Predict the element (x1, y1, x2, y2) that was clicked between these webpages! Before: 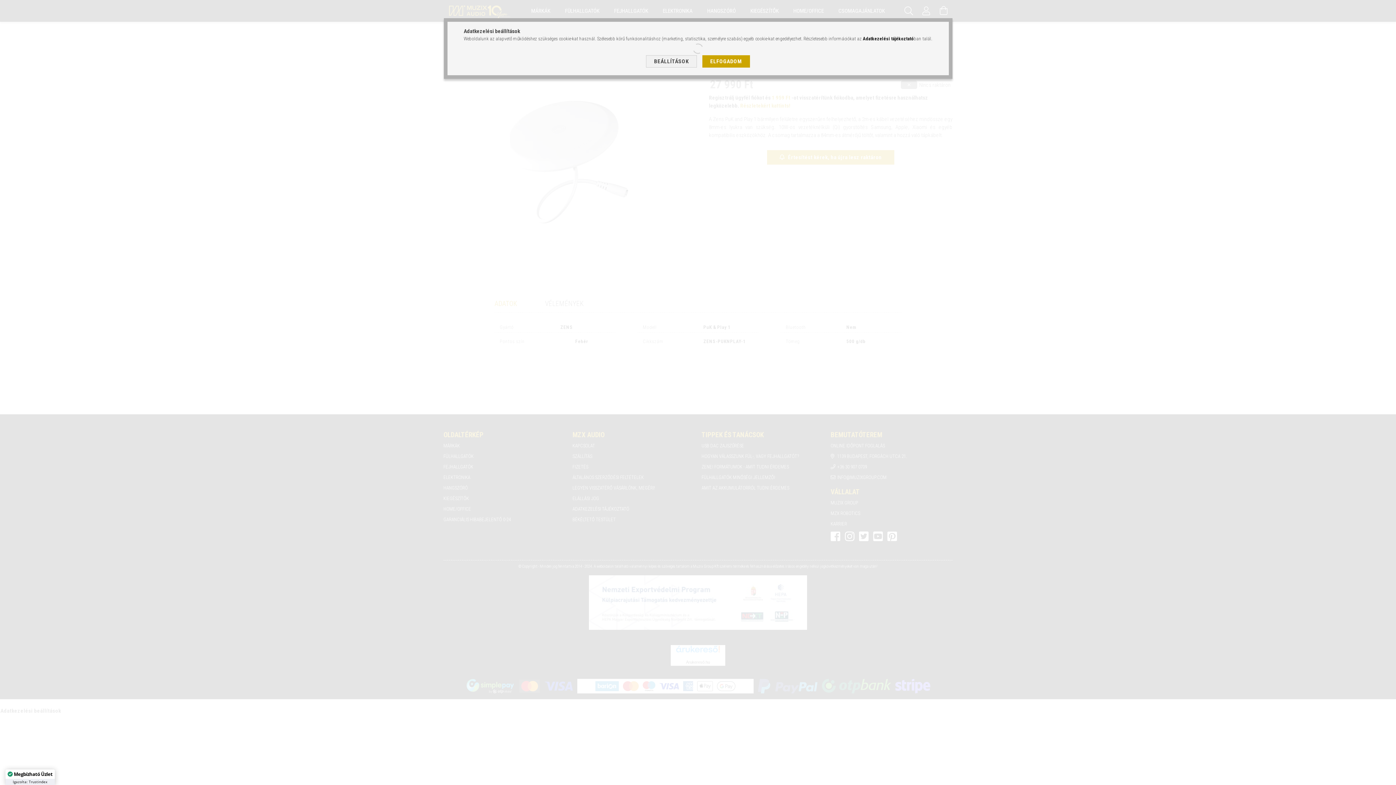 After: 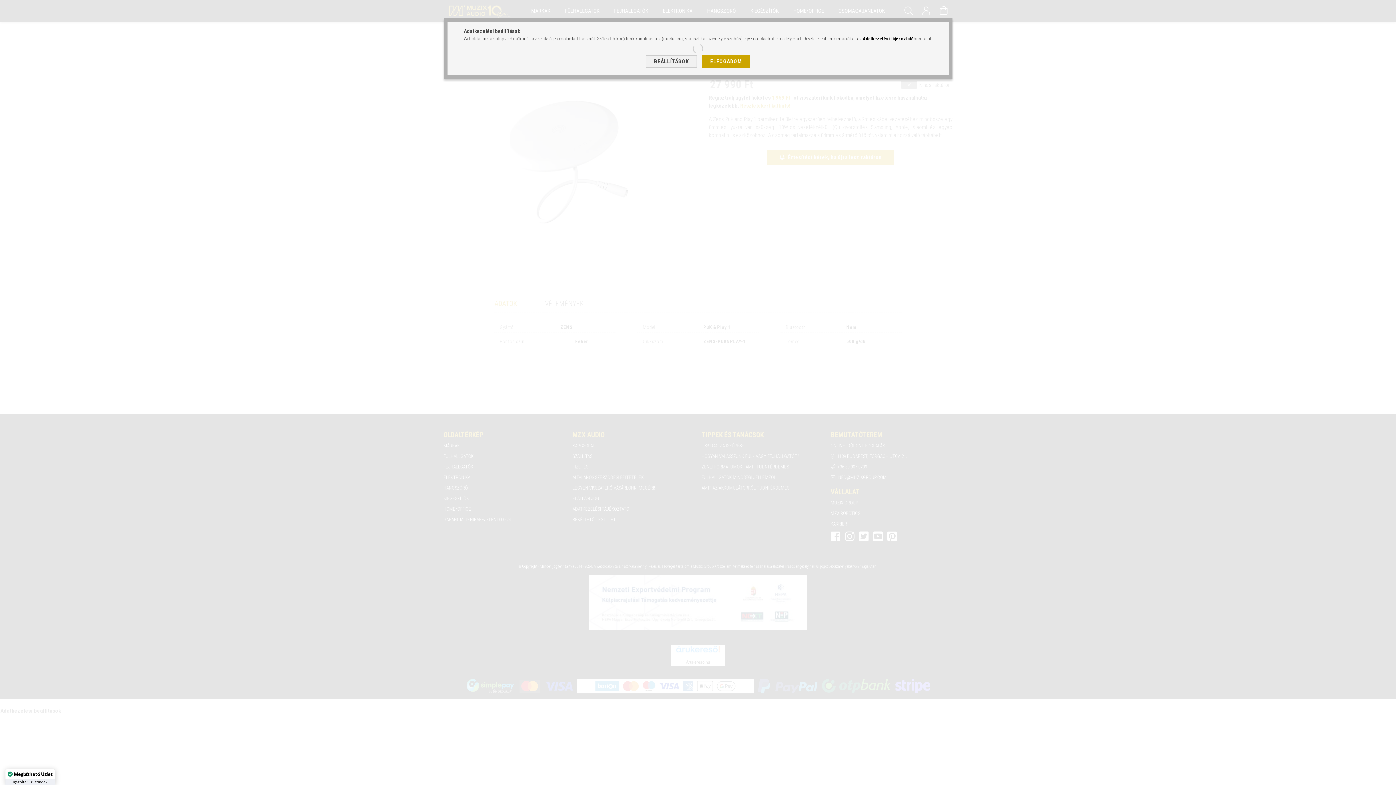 Action: label: Adatkezelési tájékoztató bbox: (863, 36, 914, 41)